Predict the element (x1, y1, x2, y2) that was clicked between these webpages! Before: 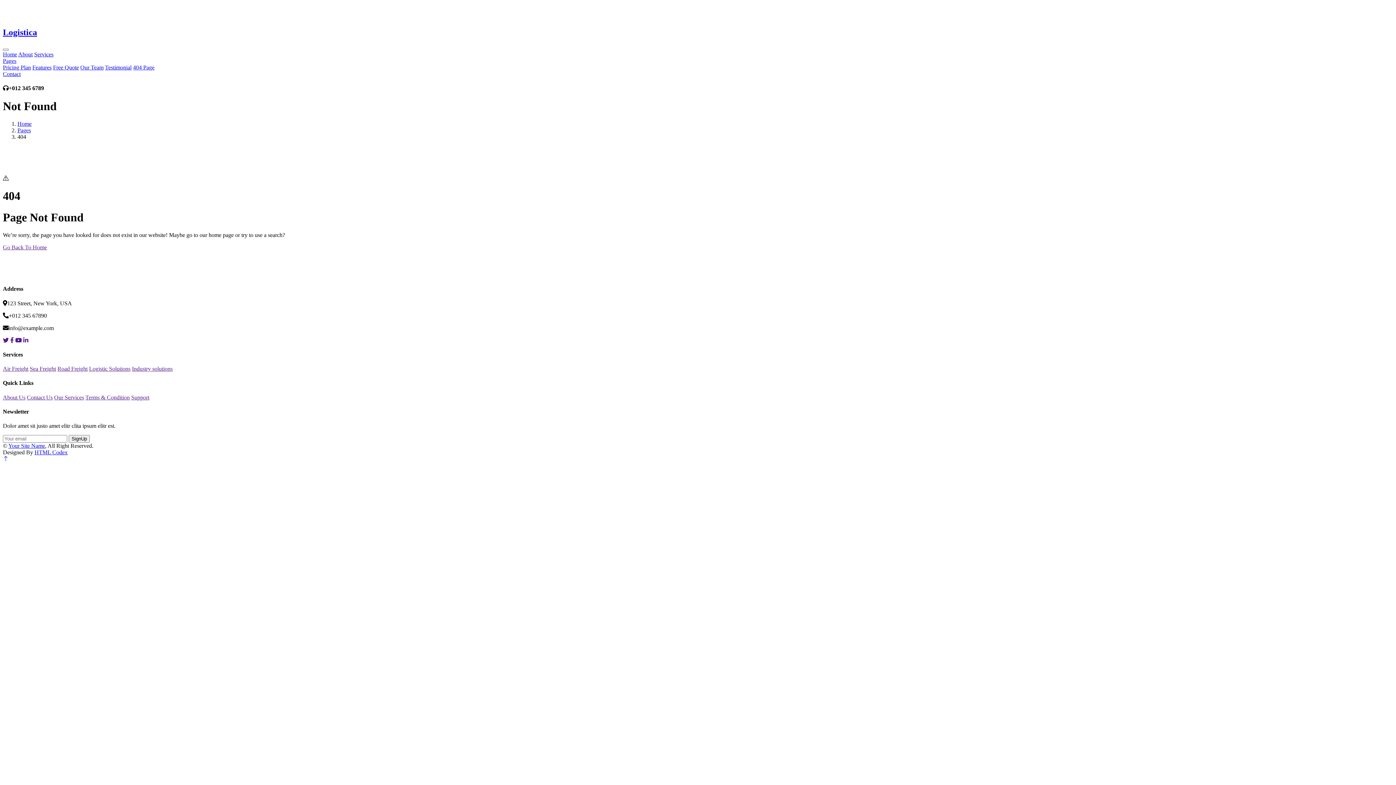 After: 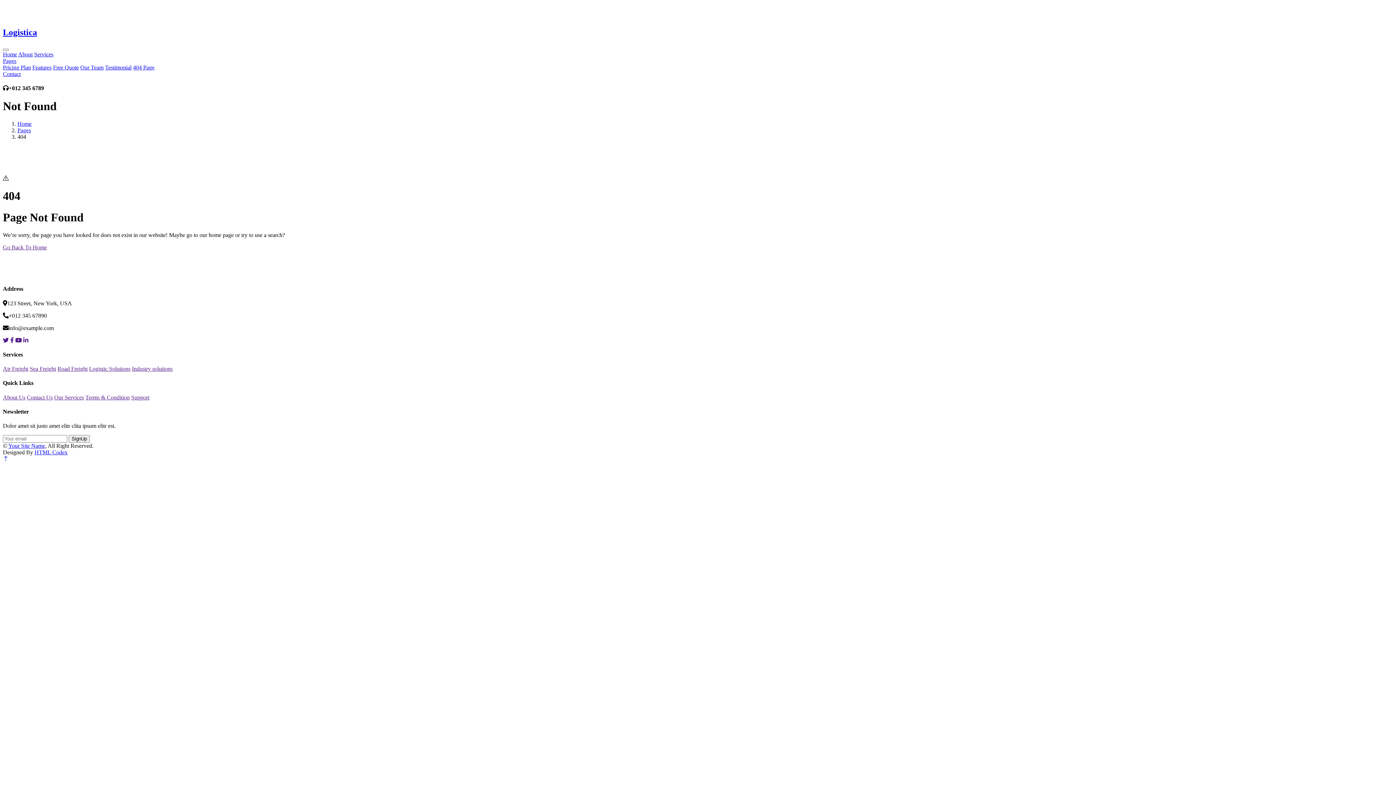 Action: label: Logistic Solutions bbox: (89, 365, 130, 372)